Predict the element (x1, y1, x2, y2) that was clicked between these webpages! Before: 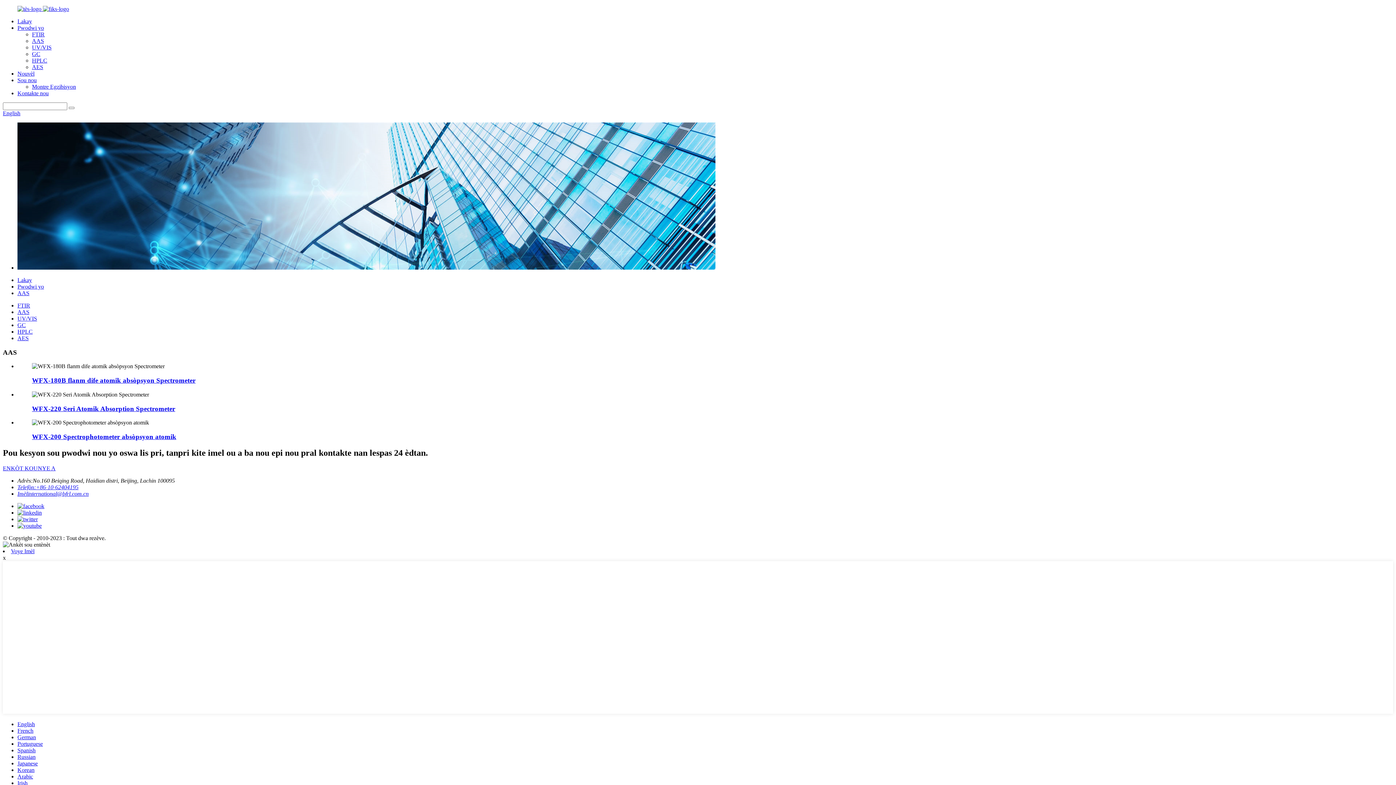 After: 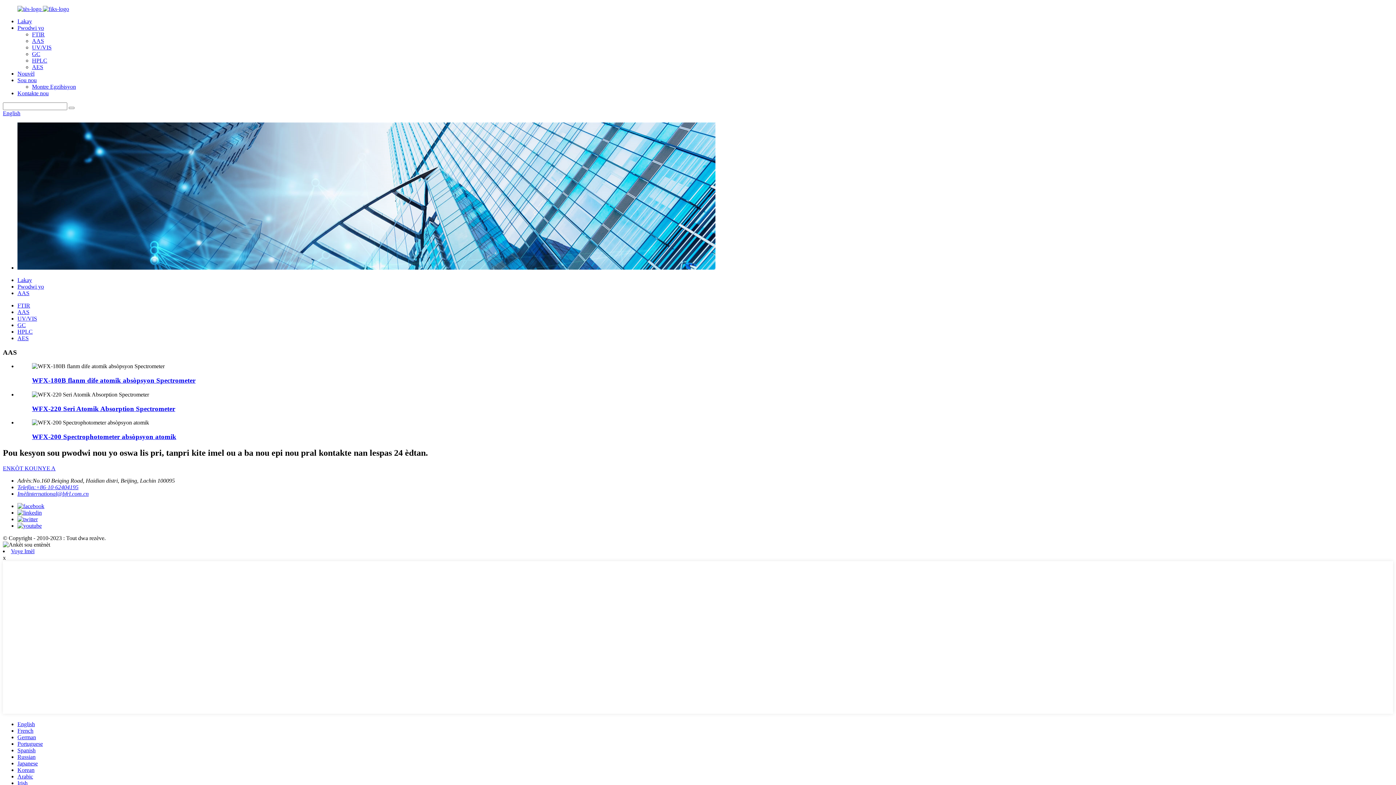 Action: bbox: (2, 554, 5, 561) label: x